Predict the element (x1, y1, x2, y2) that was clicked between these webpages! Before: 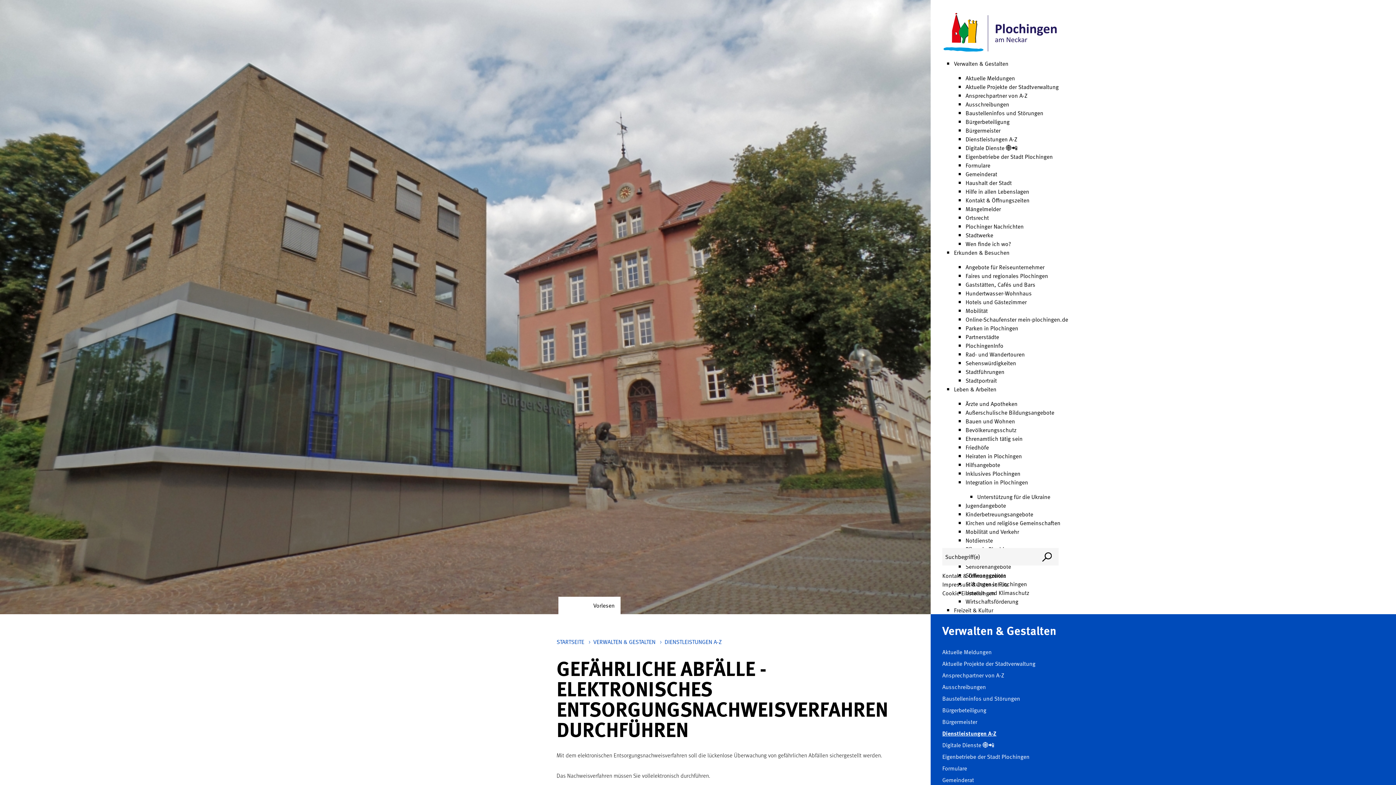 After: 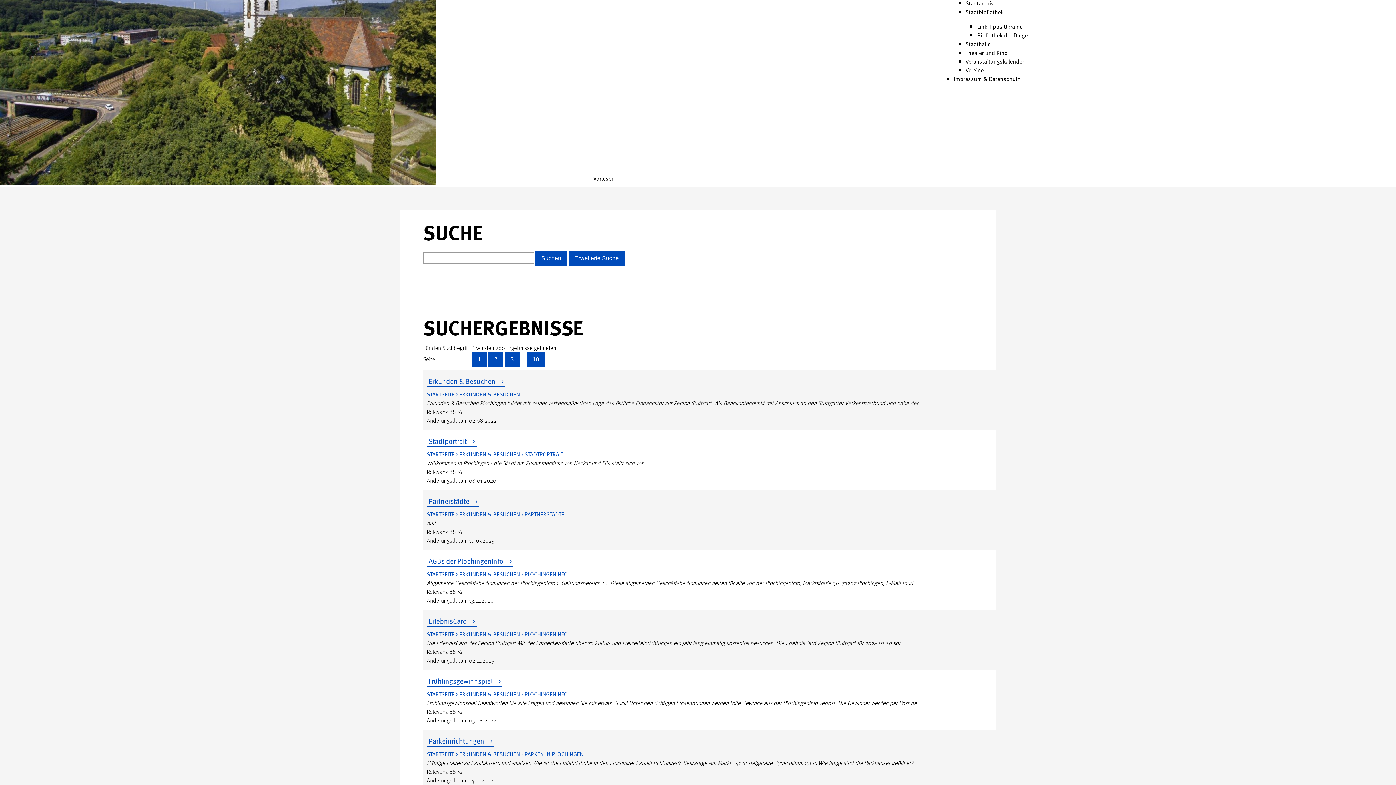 Action: bbox: (1038, 549, 1056, 567)